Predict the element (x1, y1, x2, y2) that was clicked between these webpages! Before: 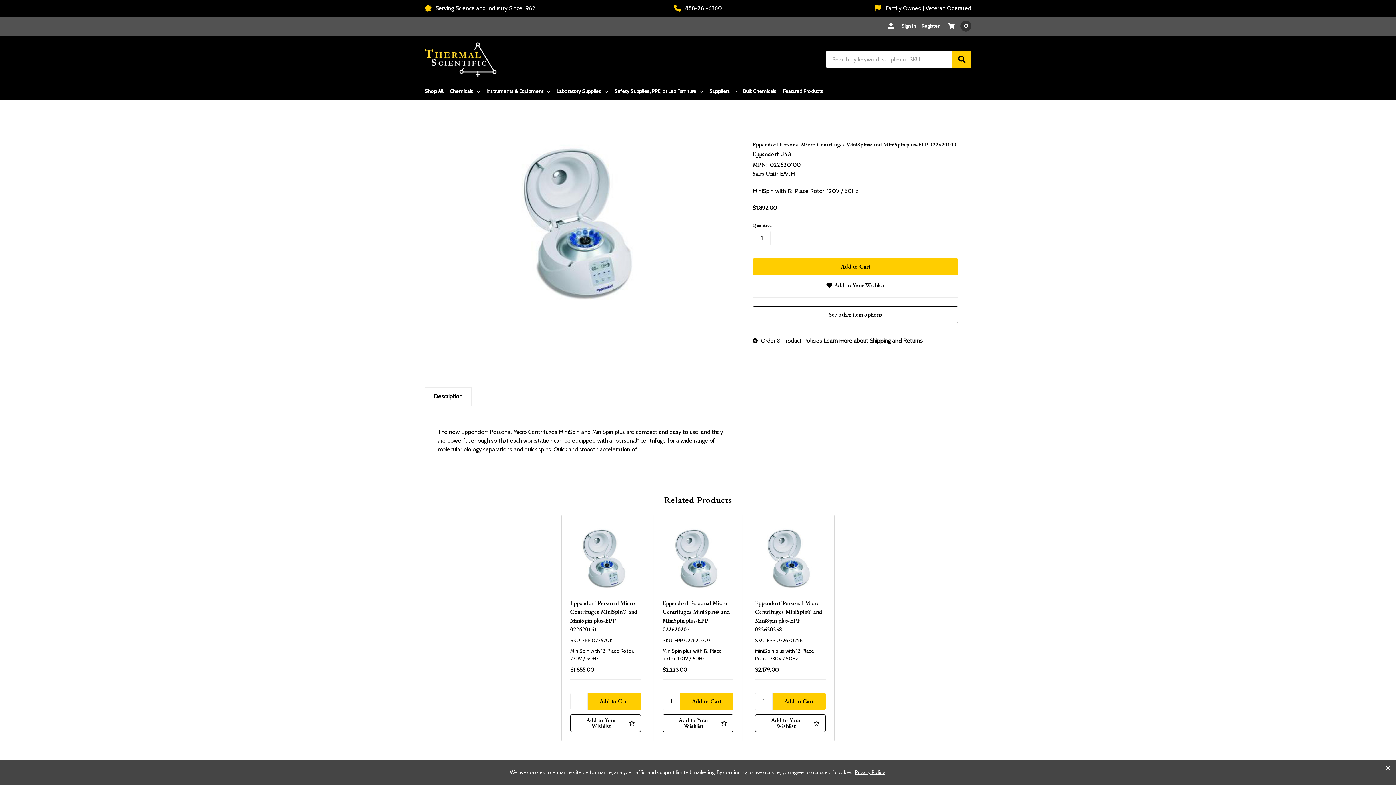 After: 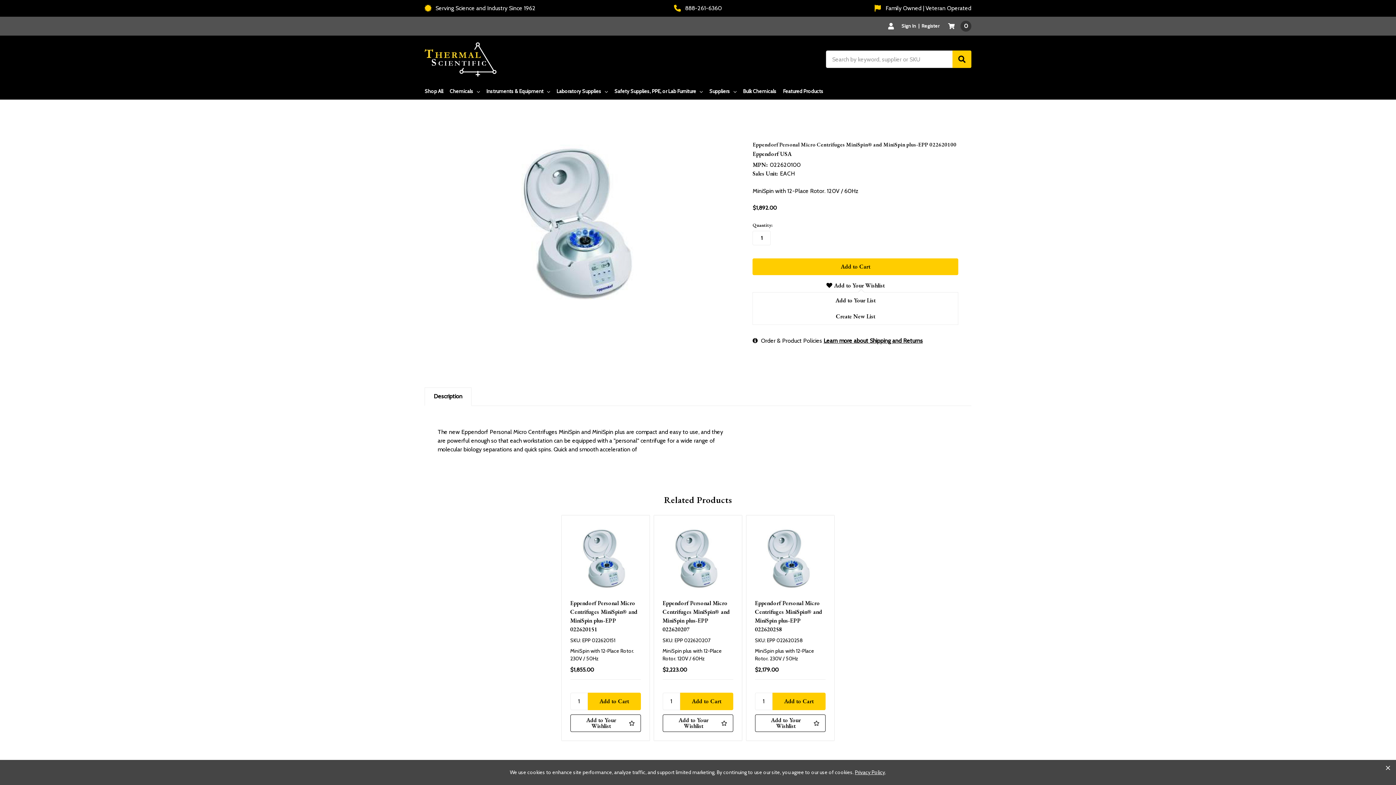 Action: label: Add to Your Wishlist bbox: (752, 282, 958, 288)